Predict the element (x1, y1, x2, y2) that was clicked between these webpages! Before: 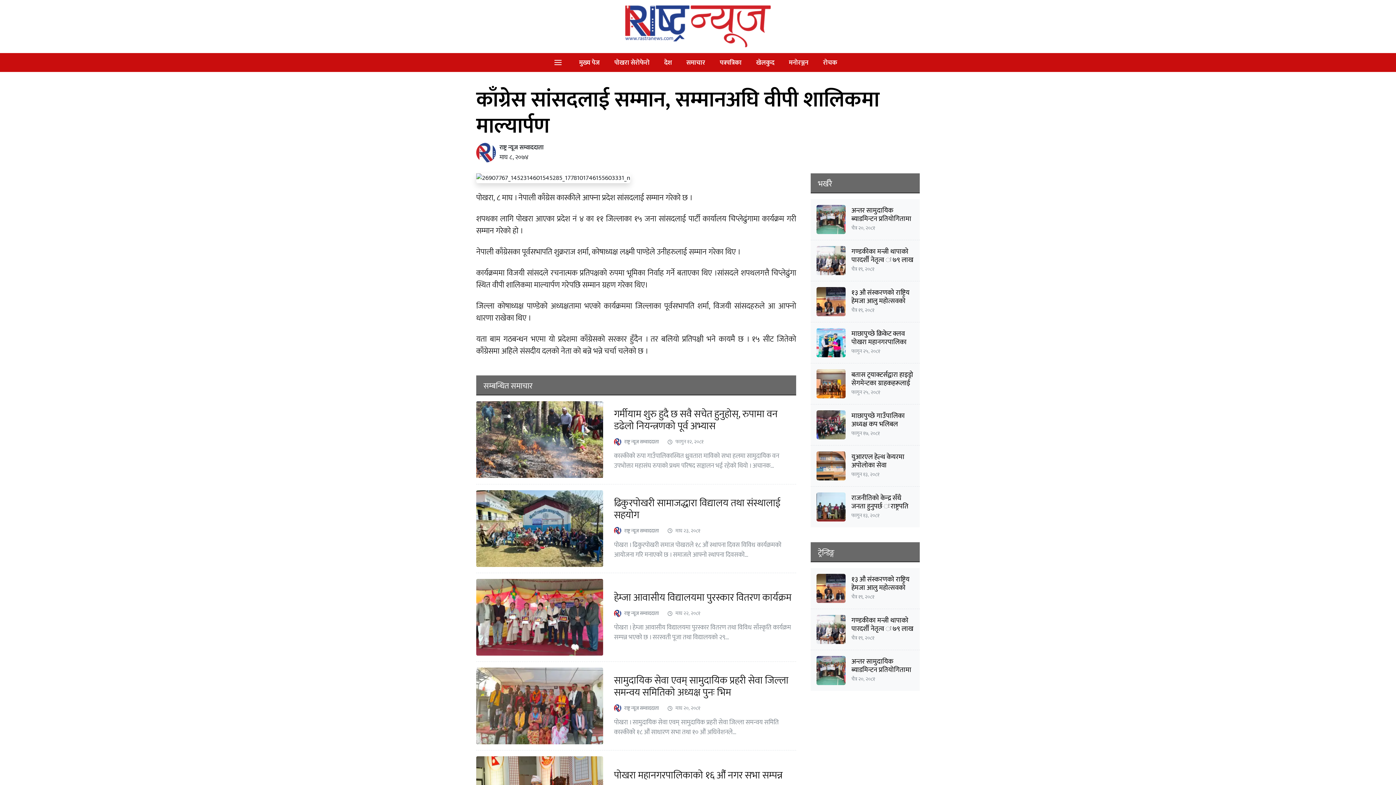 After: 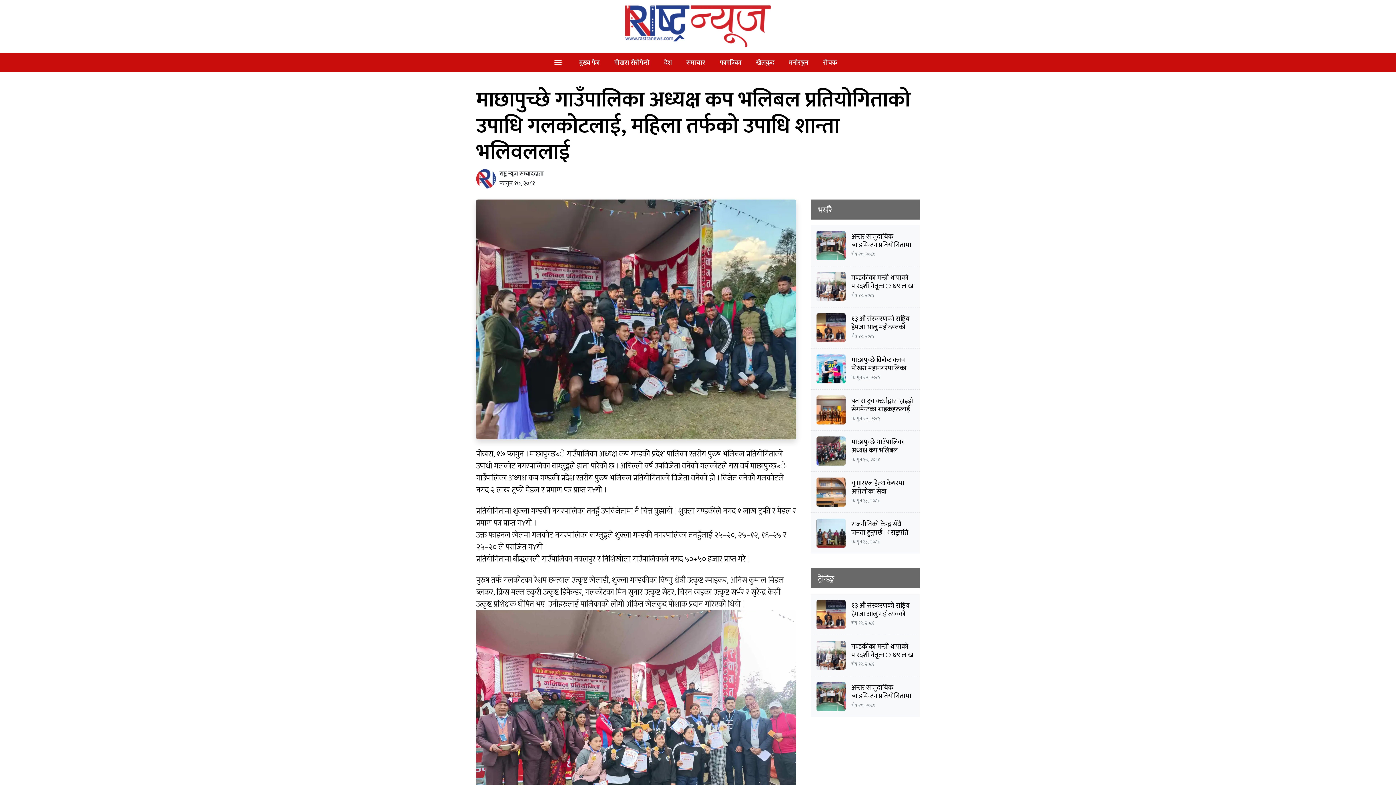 Action: bbox: (816, 410, 845, 439)